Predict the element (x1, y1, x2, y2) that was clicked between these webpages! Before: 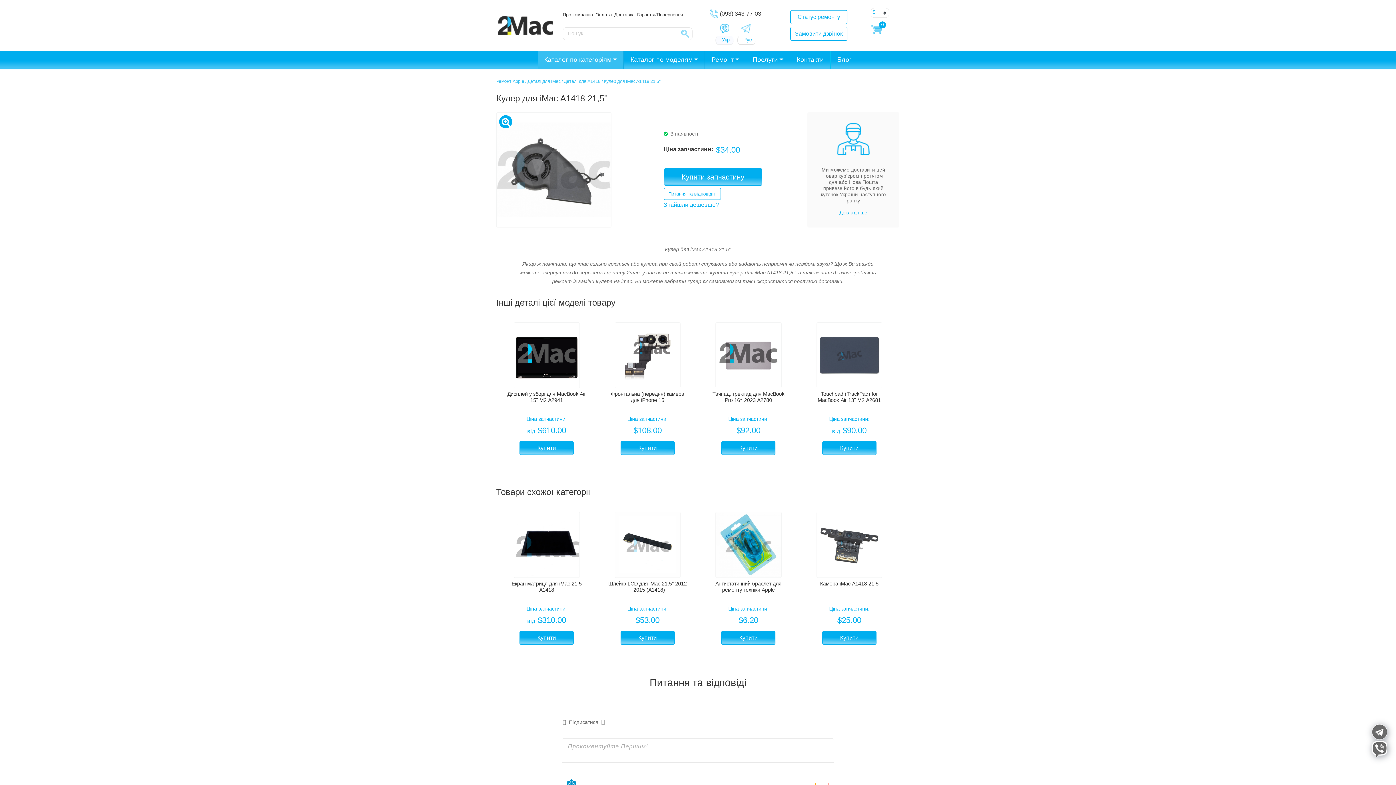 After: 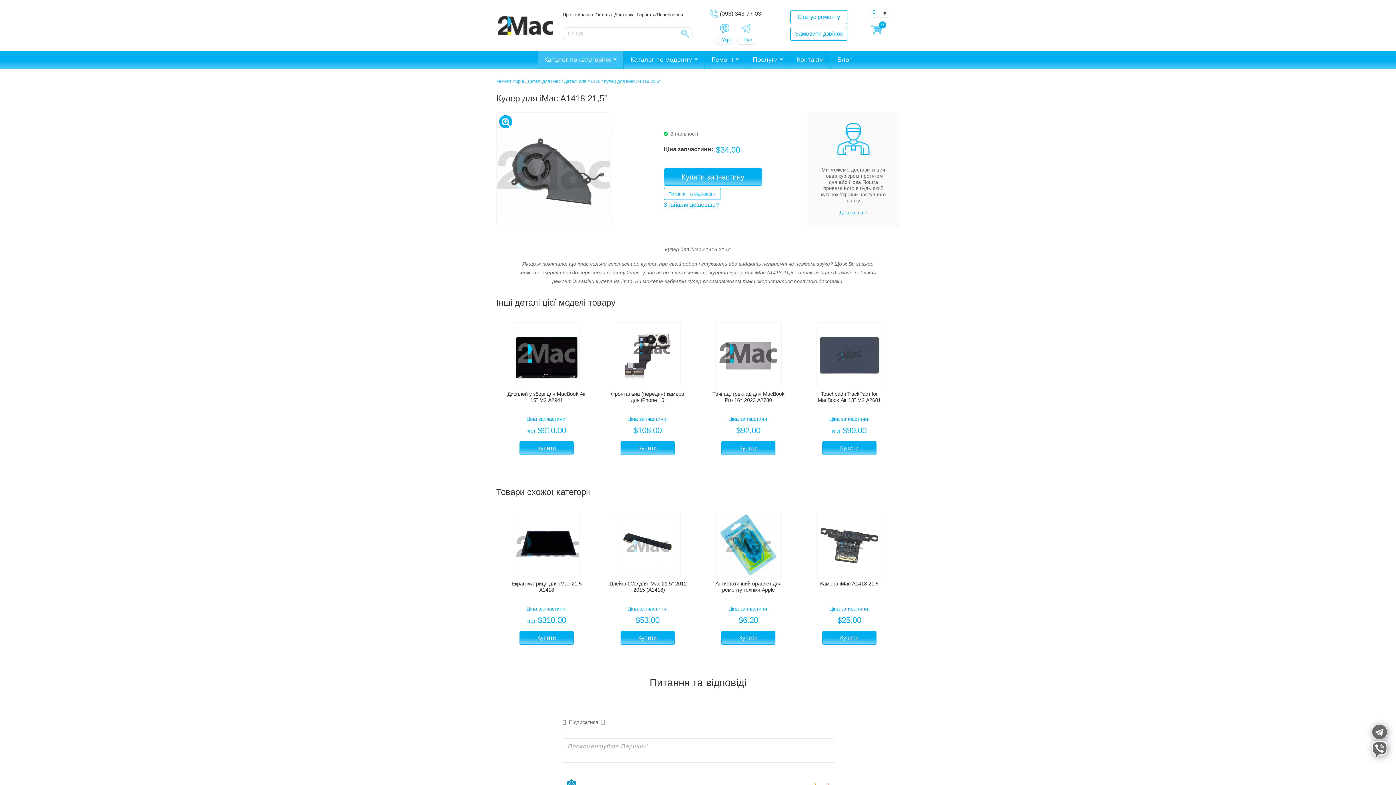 Action: bbox: (720, 23, 729, 33)